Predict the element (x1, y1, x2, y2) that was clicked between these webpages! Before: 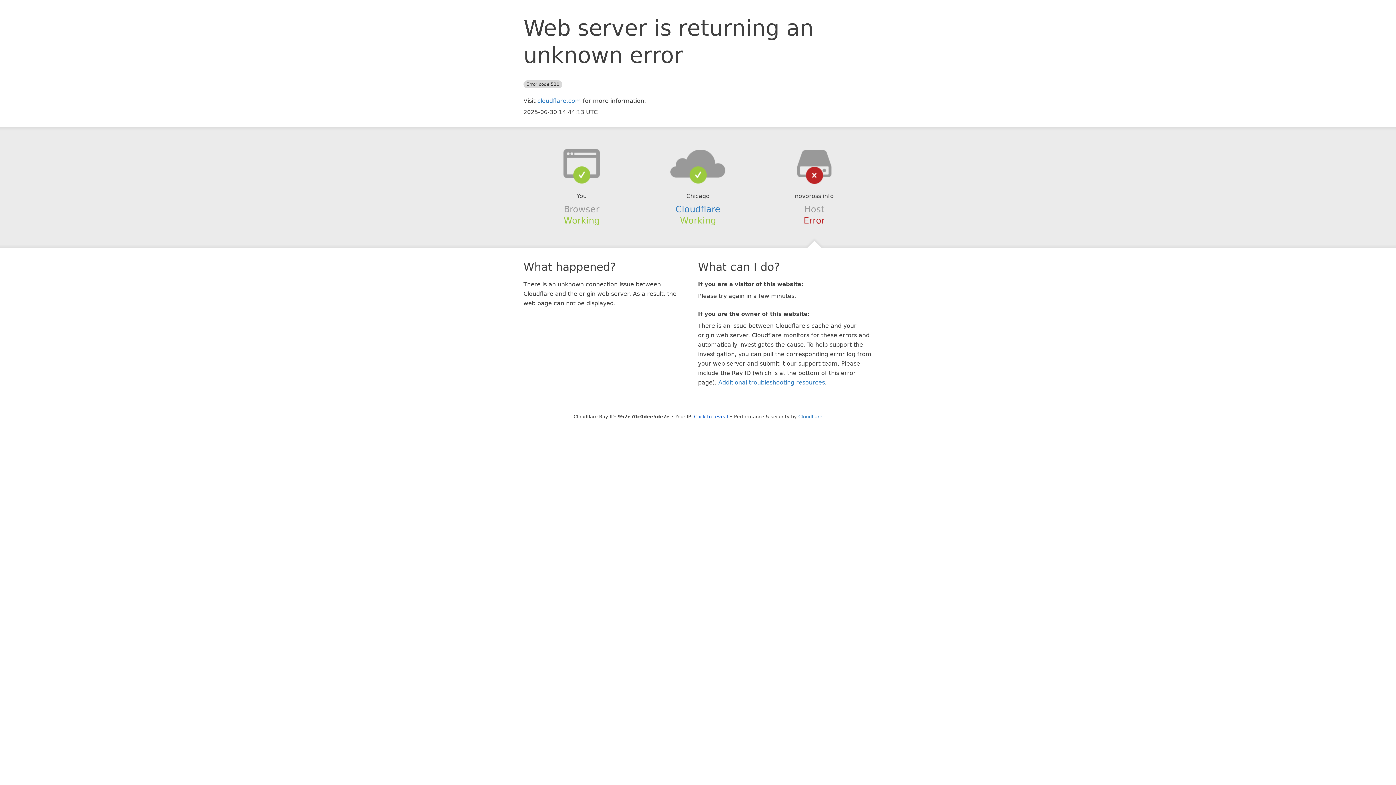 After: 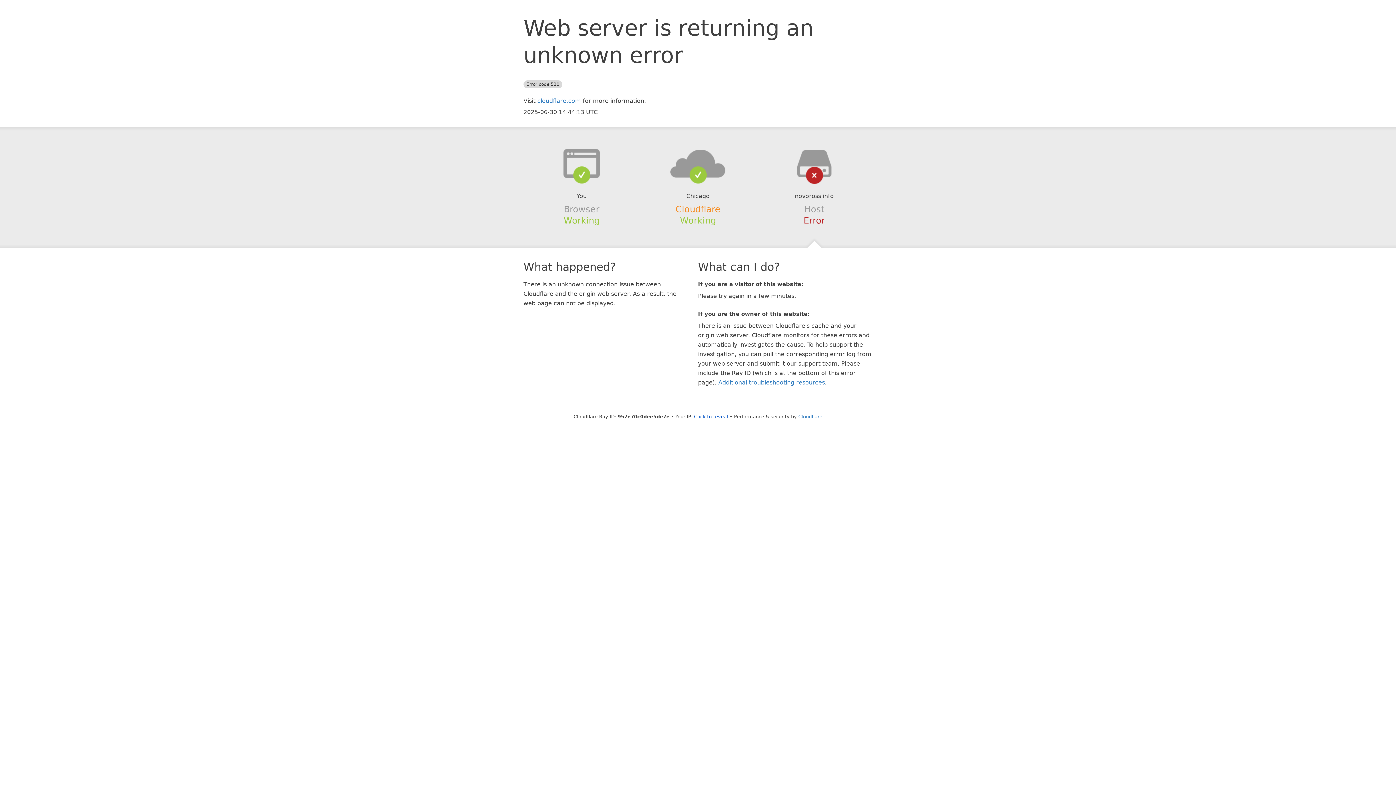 Action: bbox: (675, 204, 720, 214) label: Cloudflare